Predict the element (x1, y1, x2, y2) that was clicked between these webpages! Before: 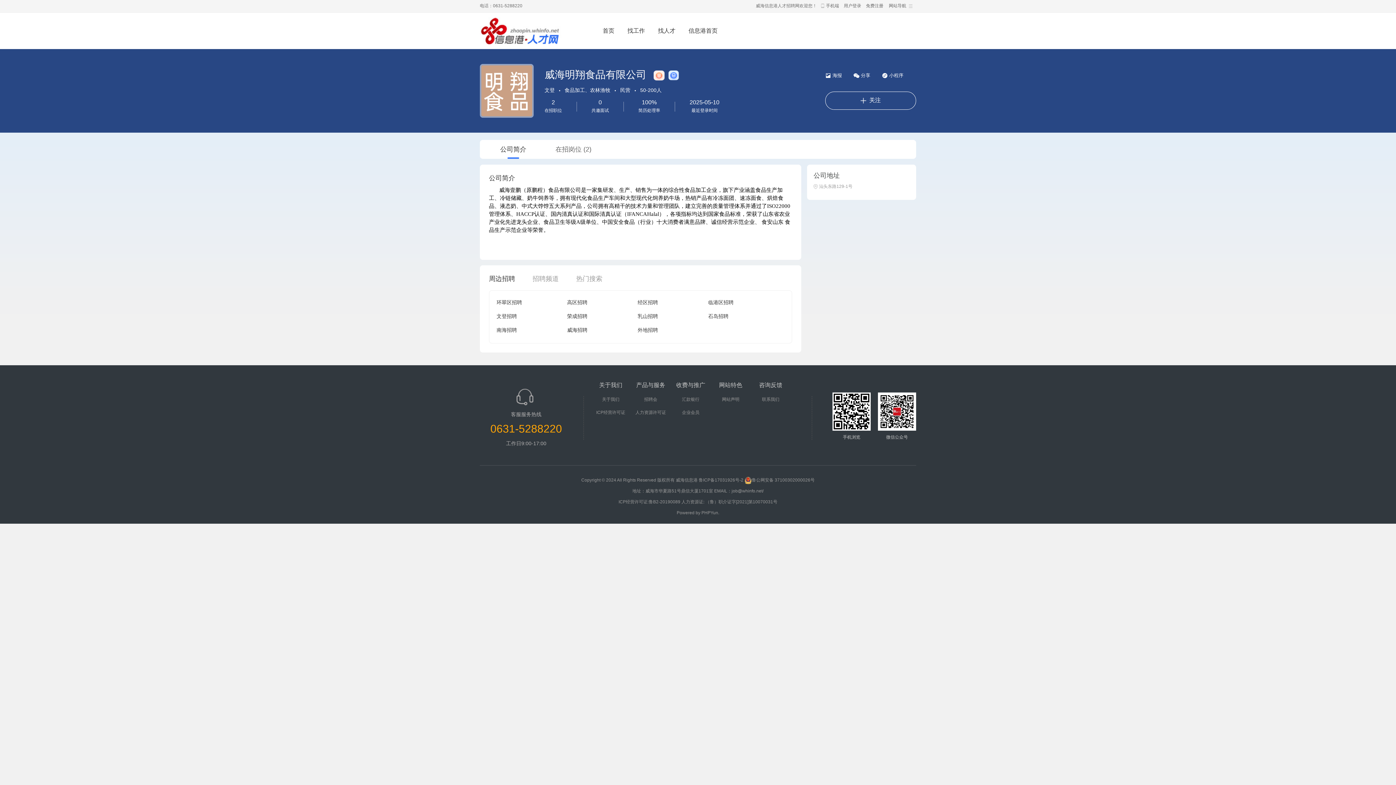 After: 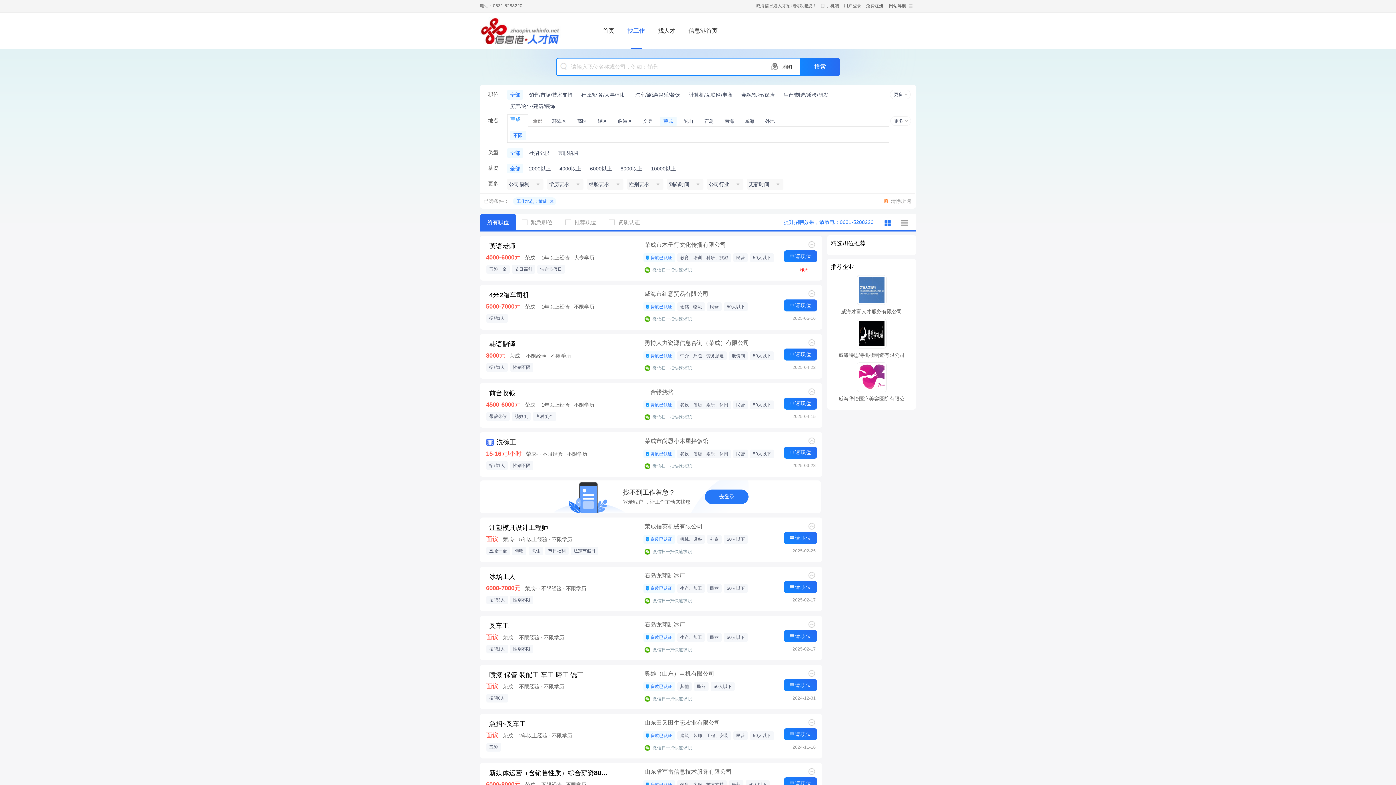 Action: label: 荣成招聘 bbox: (563, 312, 632, 321)